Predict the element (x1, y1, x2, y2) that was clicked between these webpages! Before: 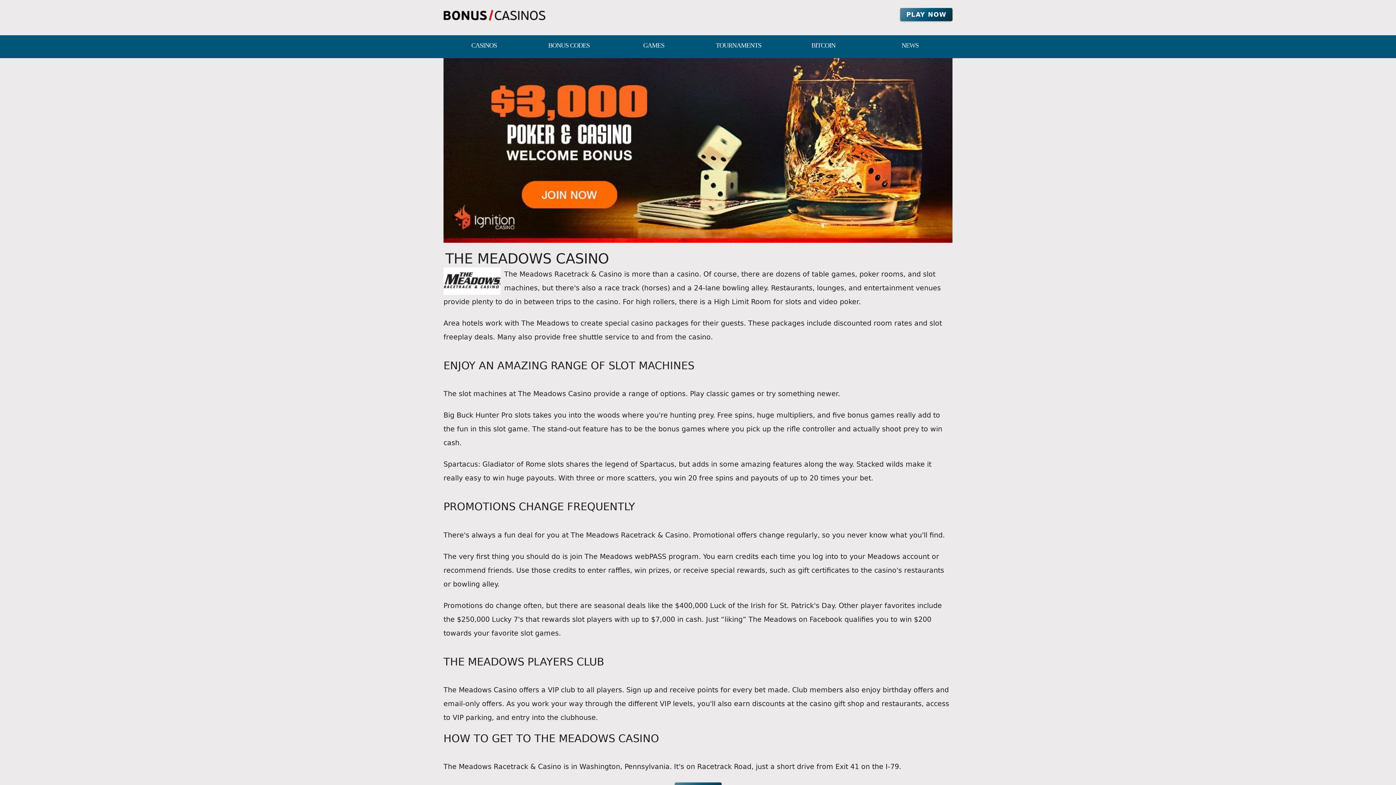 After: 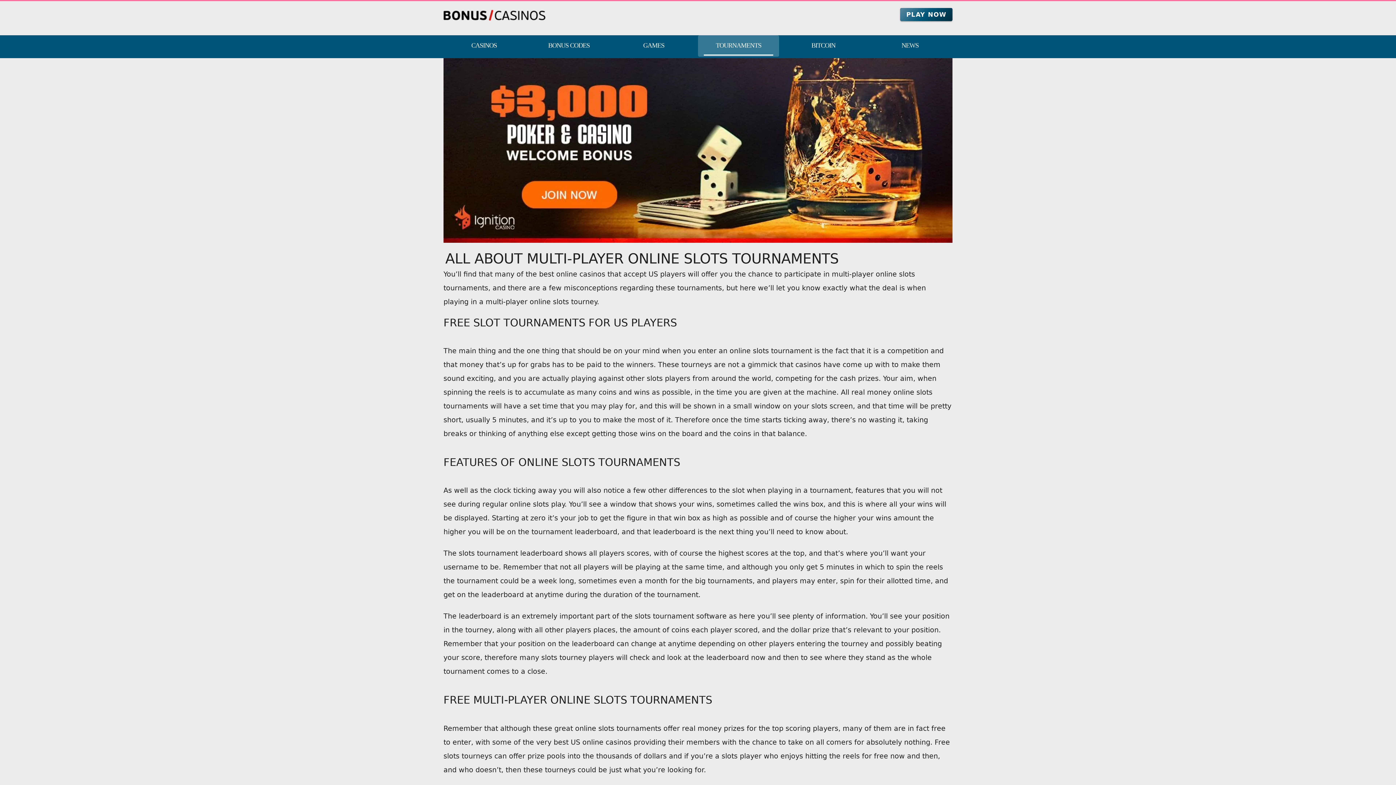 Action: bbox: (698, 35, 779, 56) label: Tournaments